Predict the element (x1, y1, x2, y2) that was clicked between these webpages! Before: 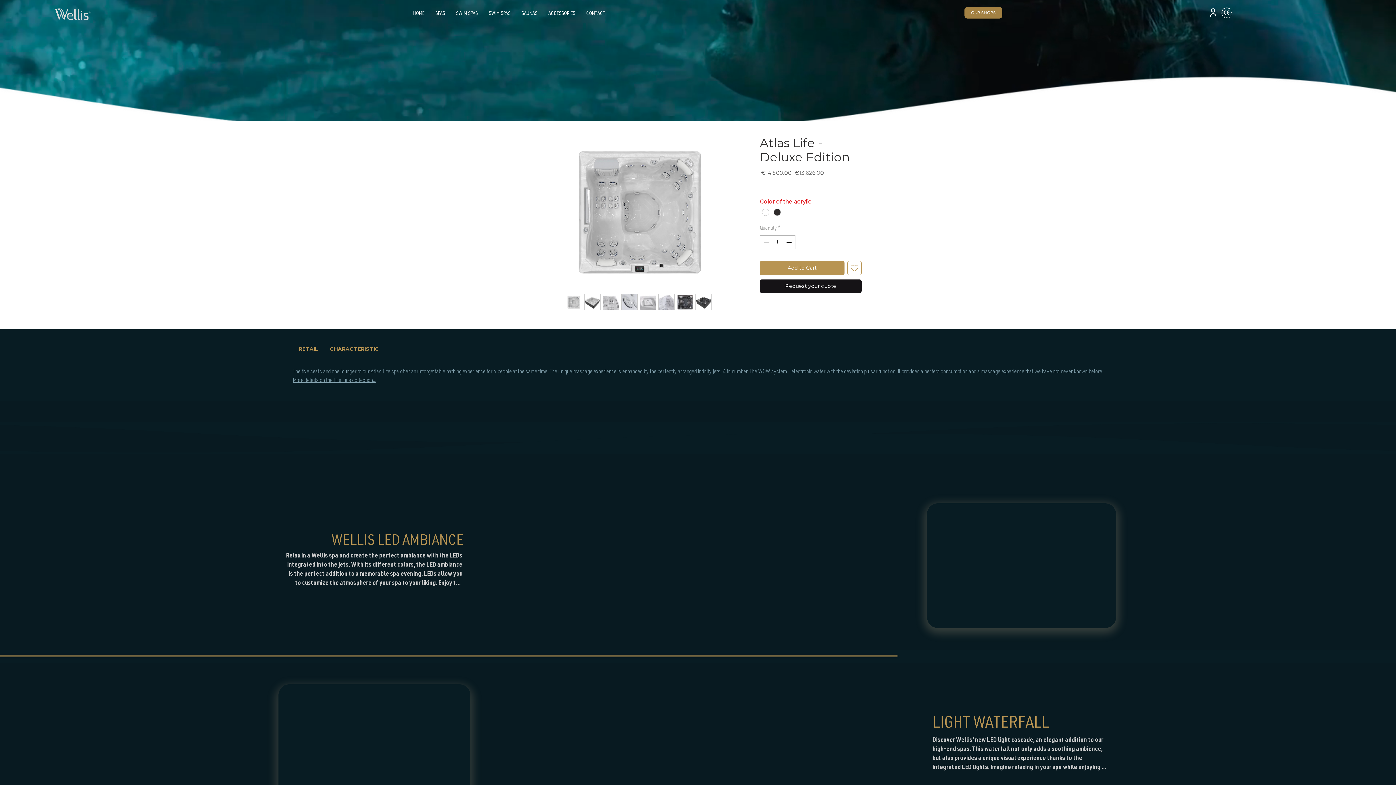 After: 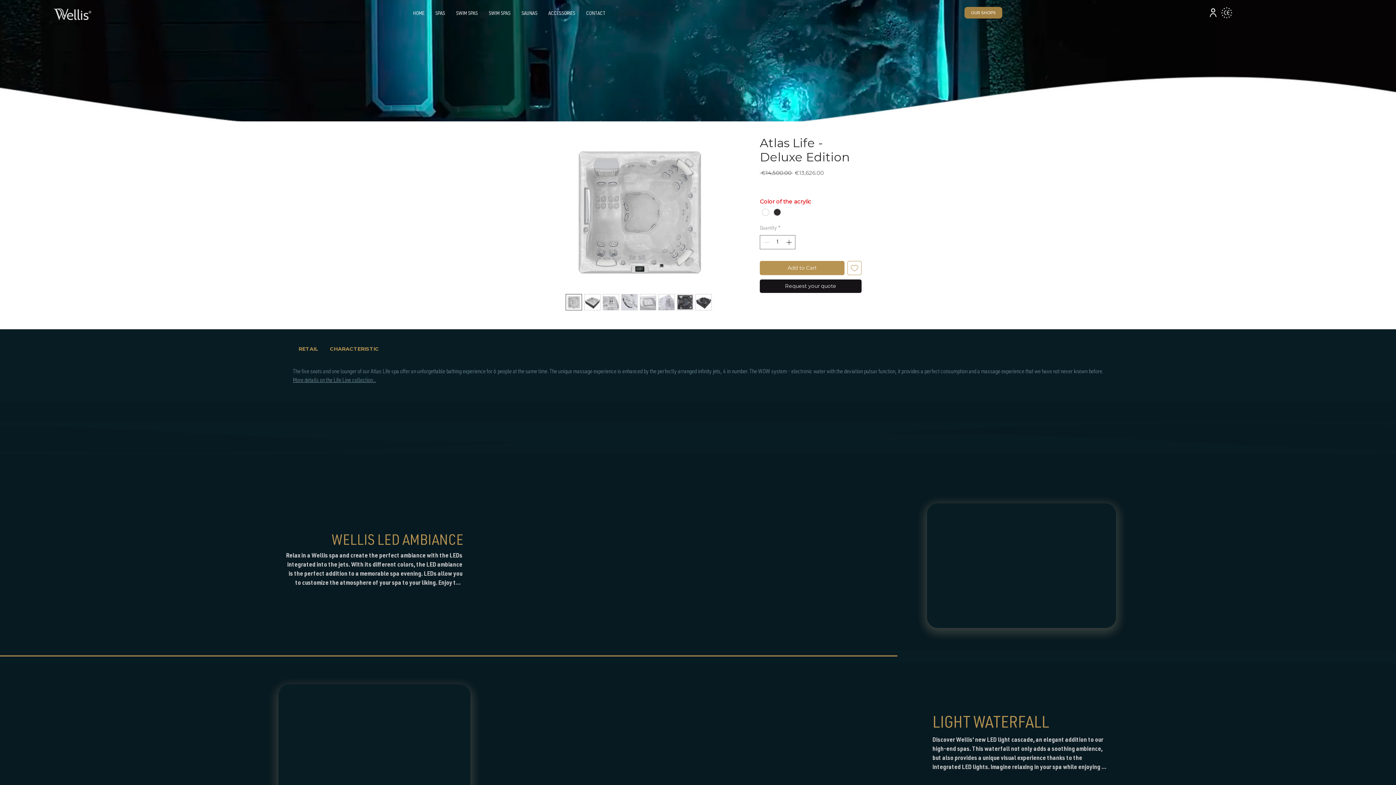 Action: bbox: (677, 294, 693, 310)